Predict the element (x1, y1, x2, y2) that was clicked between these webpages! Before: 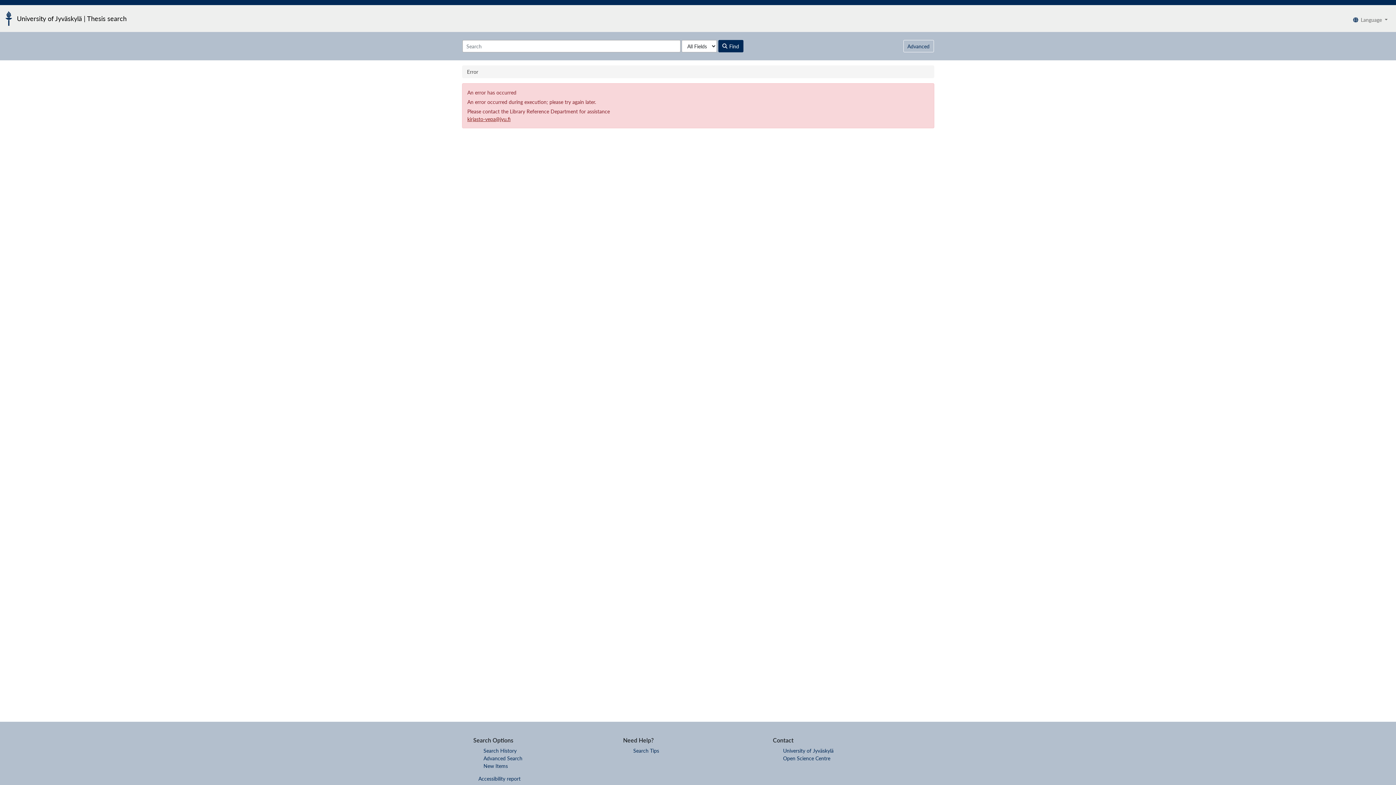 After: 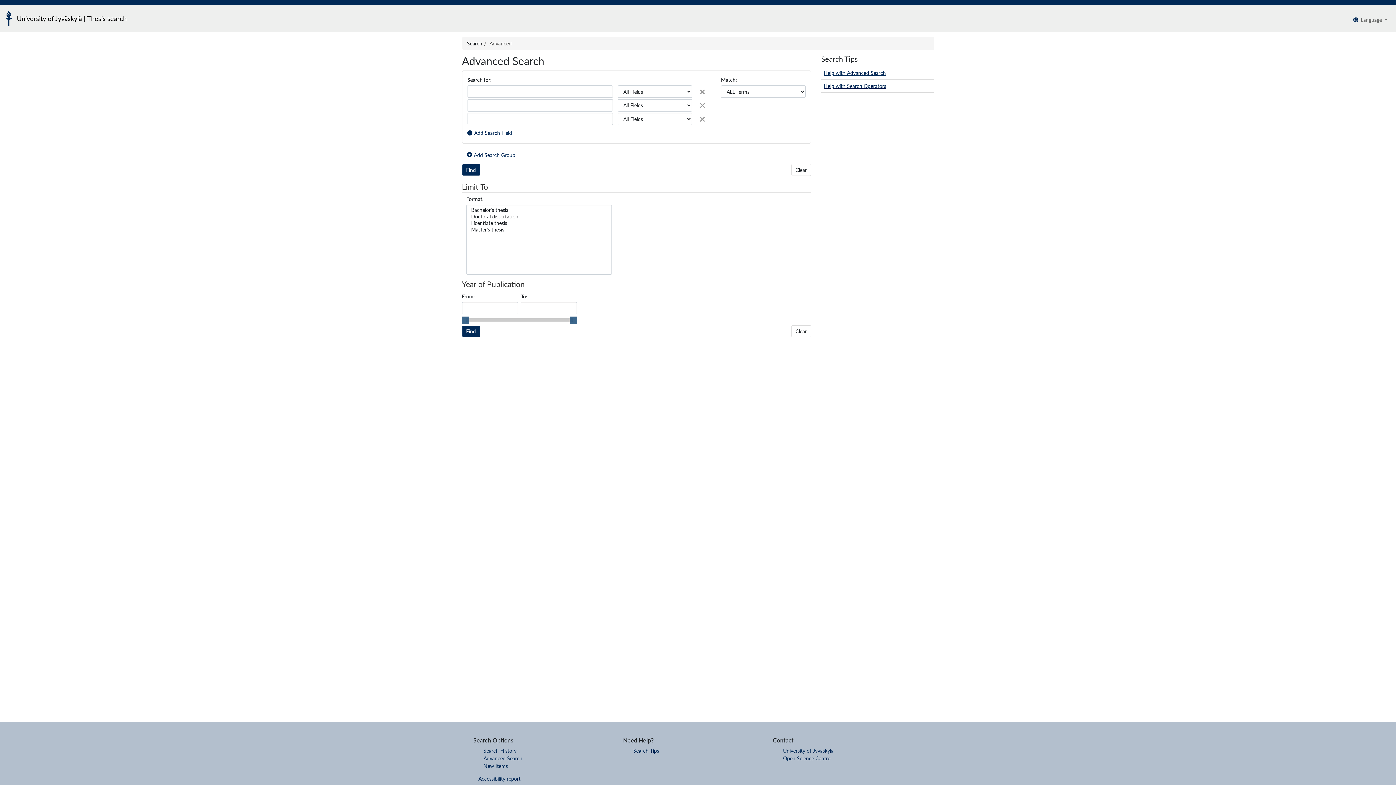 Action: label: Advanced Search bbox: (483, 755, 522, 761)